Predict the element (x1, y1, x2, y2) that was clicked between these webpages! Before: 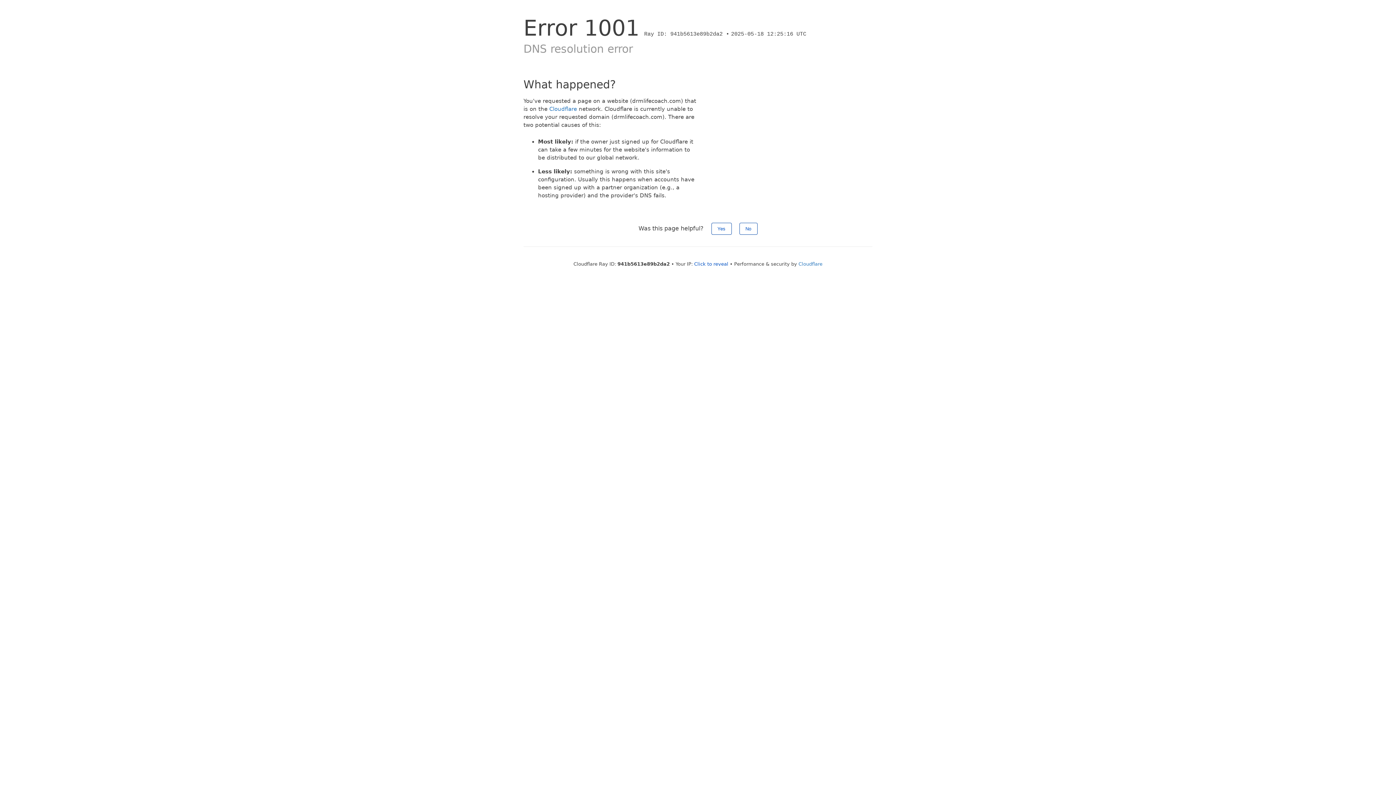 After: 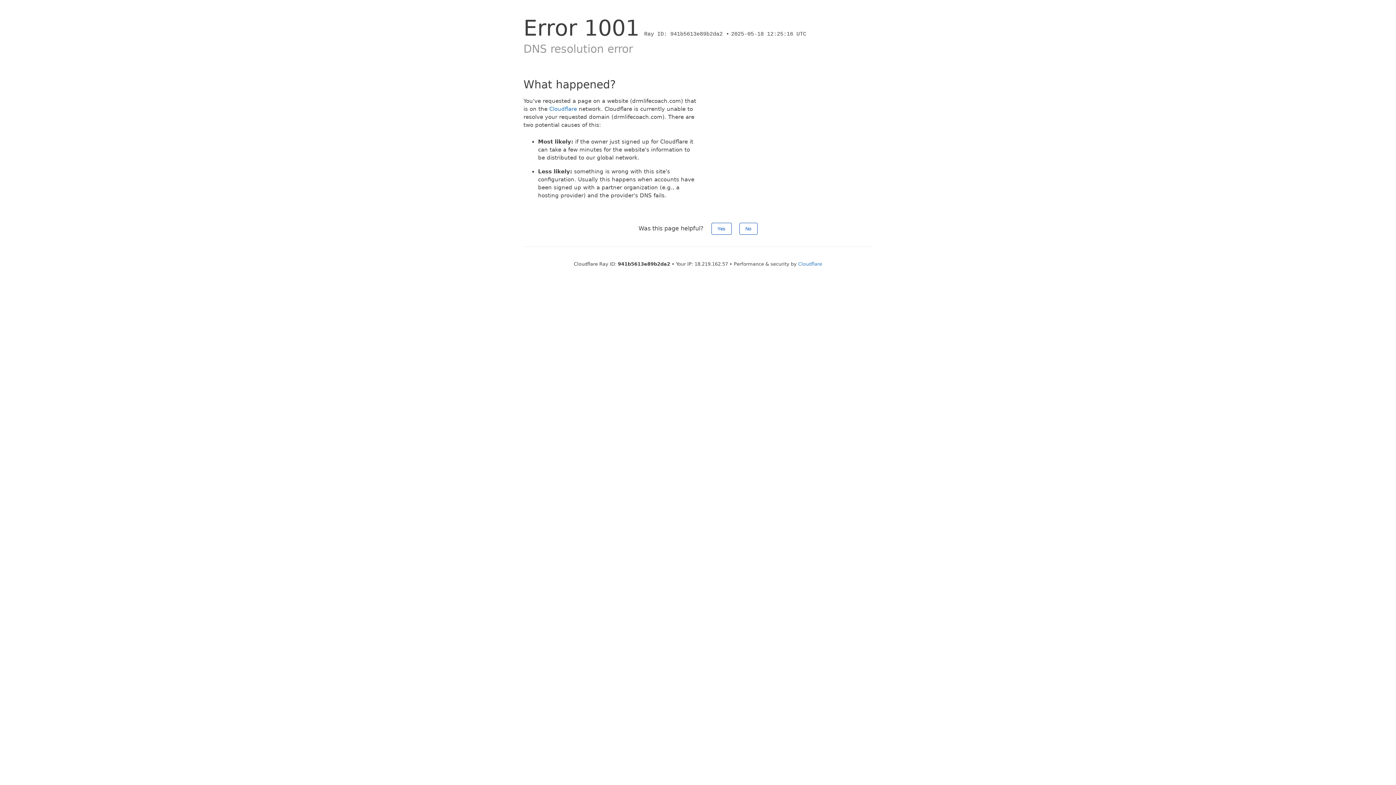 Action: label: Click to reveal bbox: (694, 261, 728, 266)